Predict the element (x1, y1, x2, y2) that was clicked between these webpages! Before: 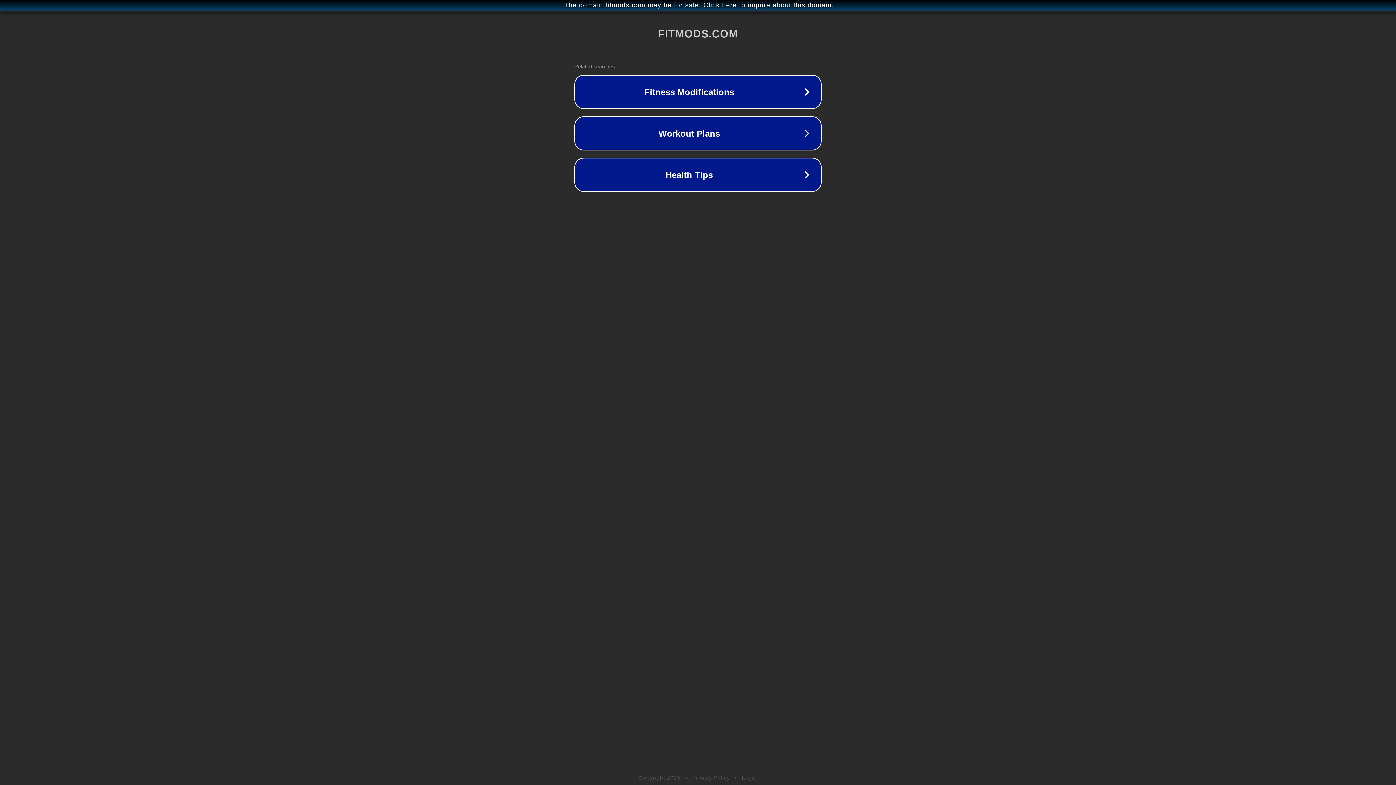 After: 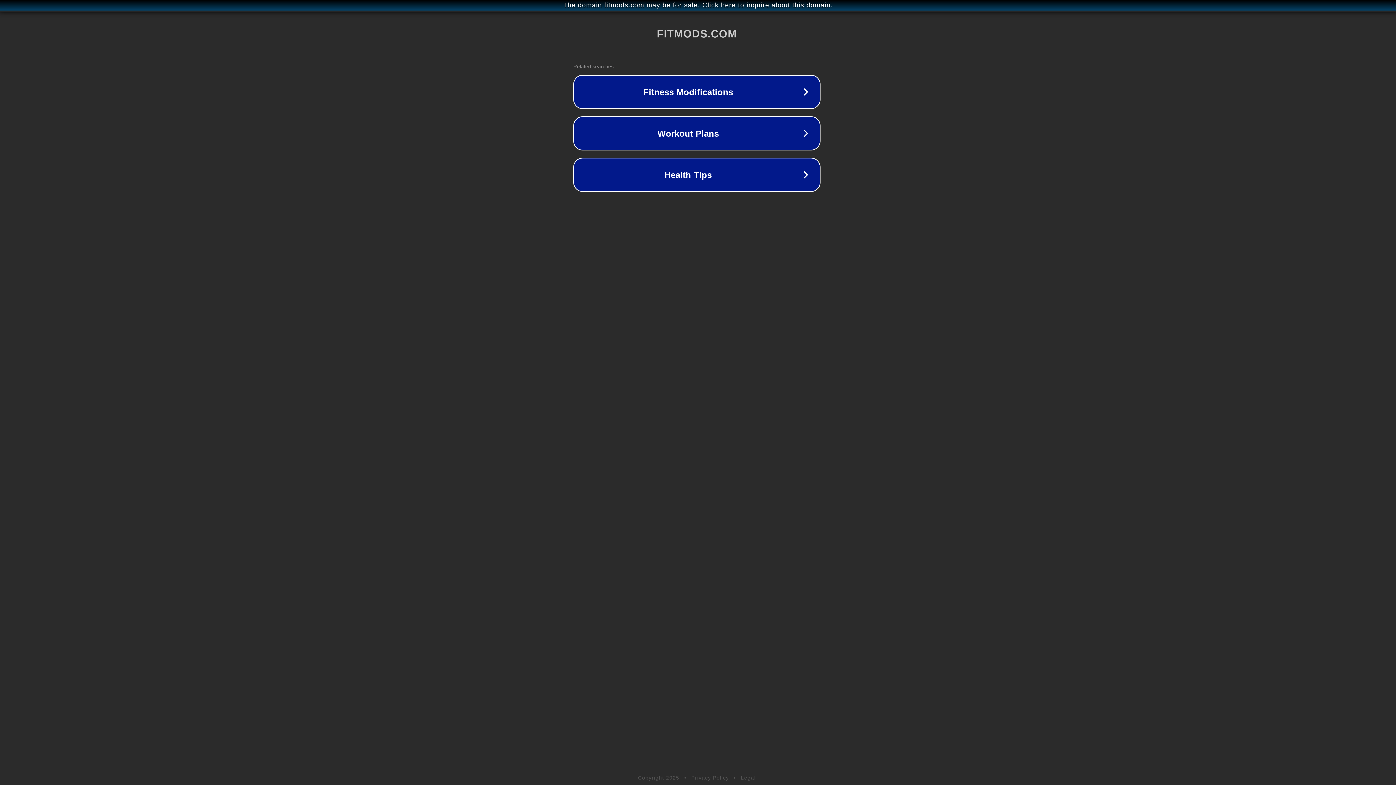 Action: label: The domain fitmods.com may be for sale. Click here to inquire about this domain. bbox: (1, 1, 1397, 9)